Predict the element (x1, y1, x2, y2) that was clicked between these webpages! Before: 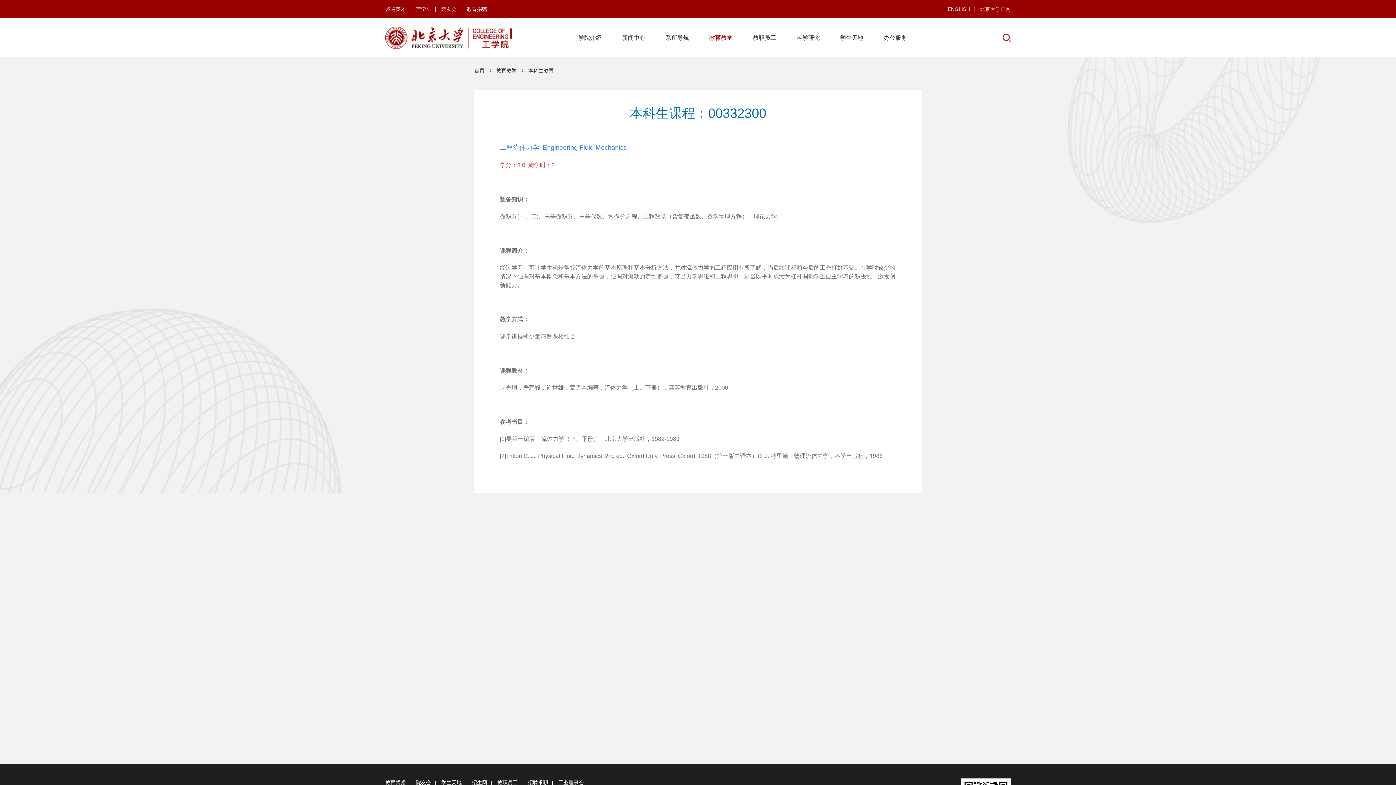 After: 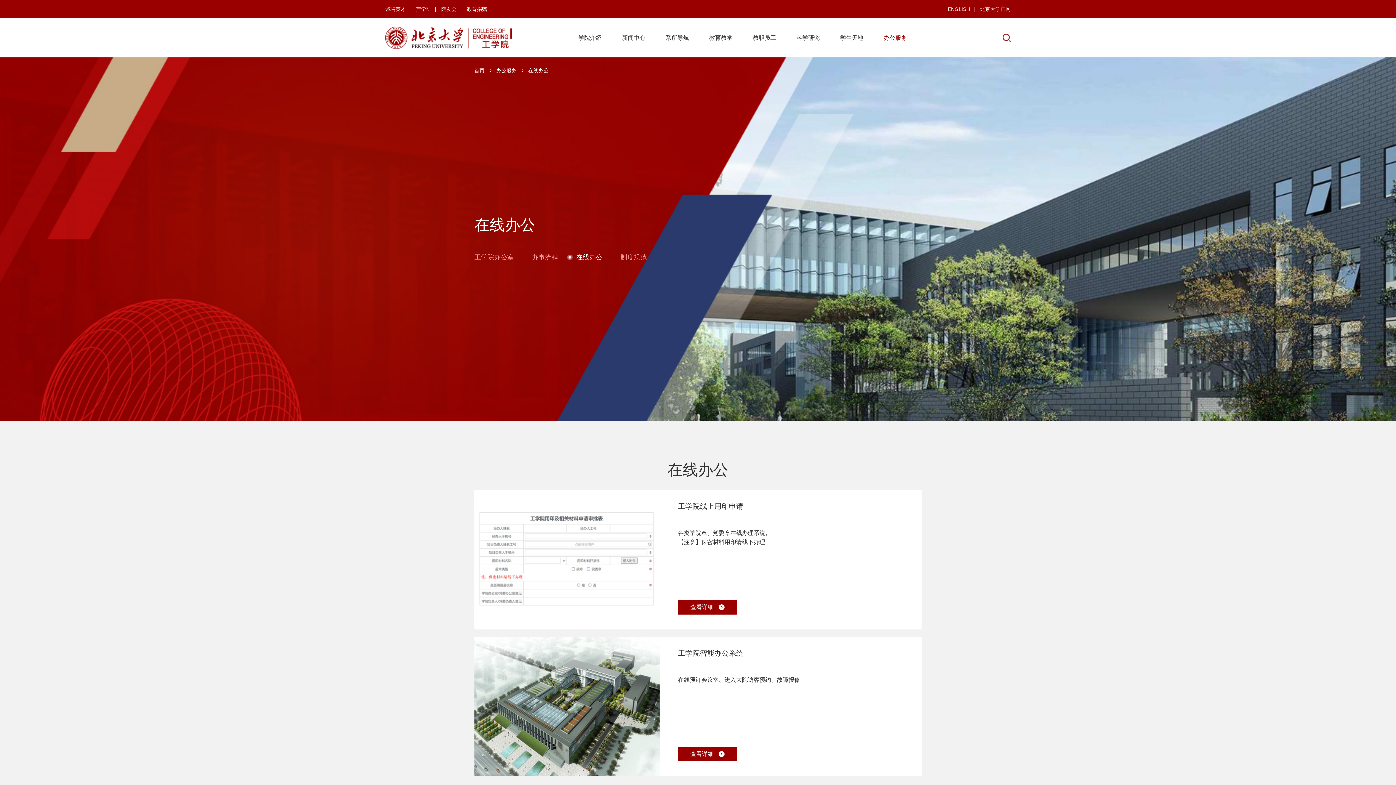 Action: label: 办公服务 bbox: (873, 28, 917, 46)